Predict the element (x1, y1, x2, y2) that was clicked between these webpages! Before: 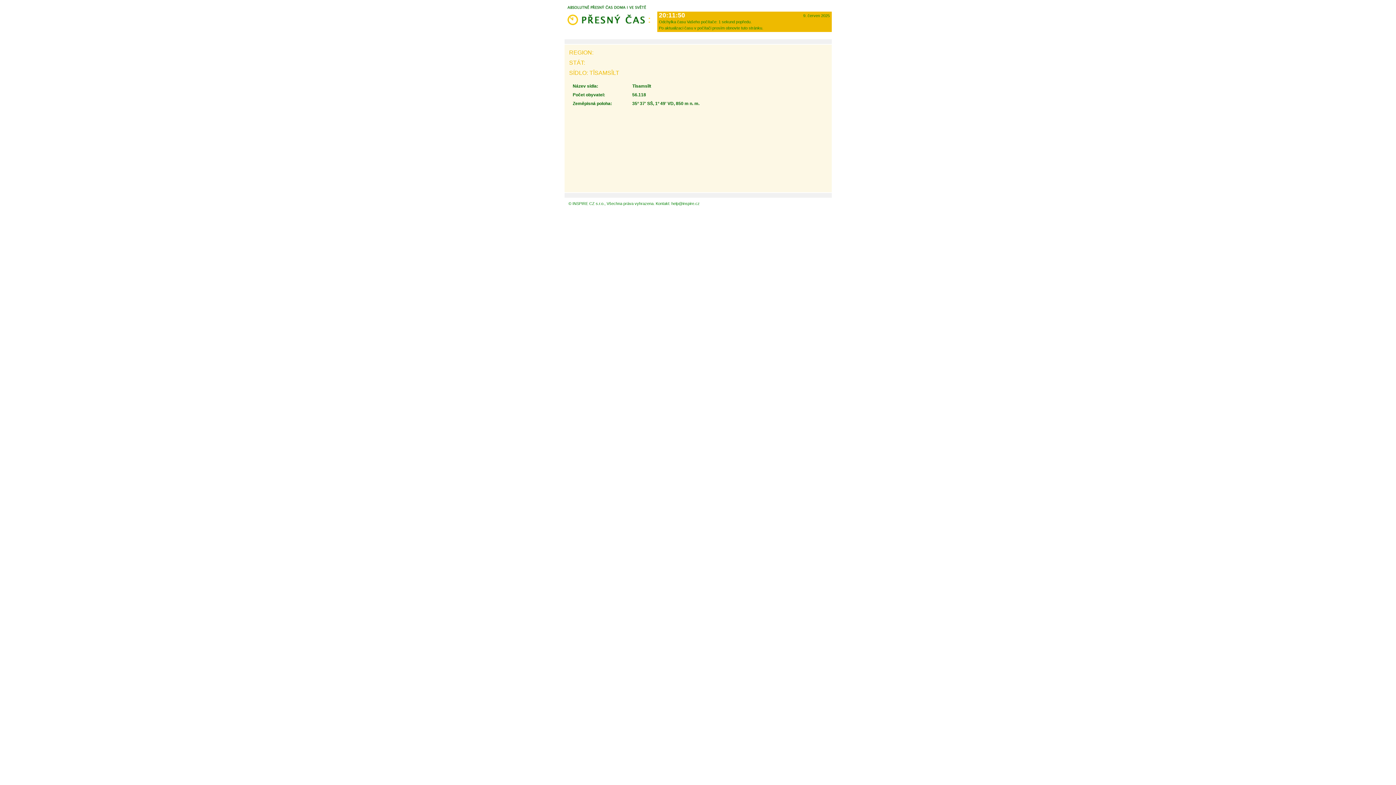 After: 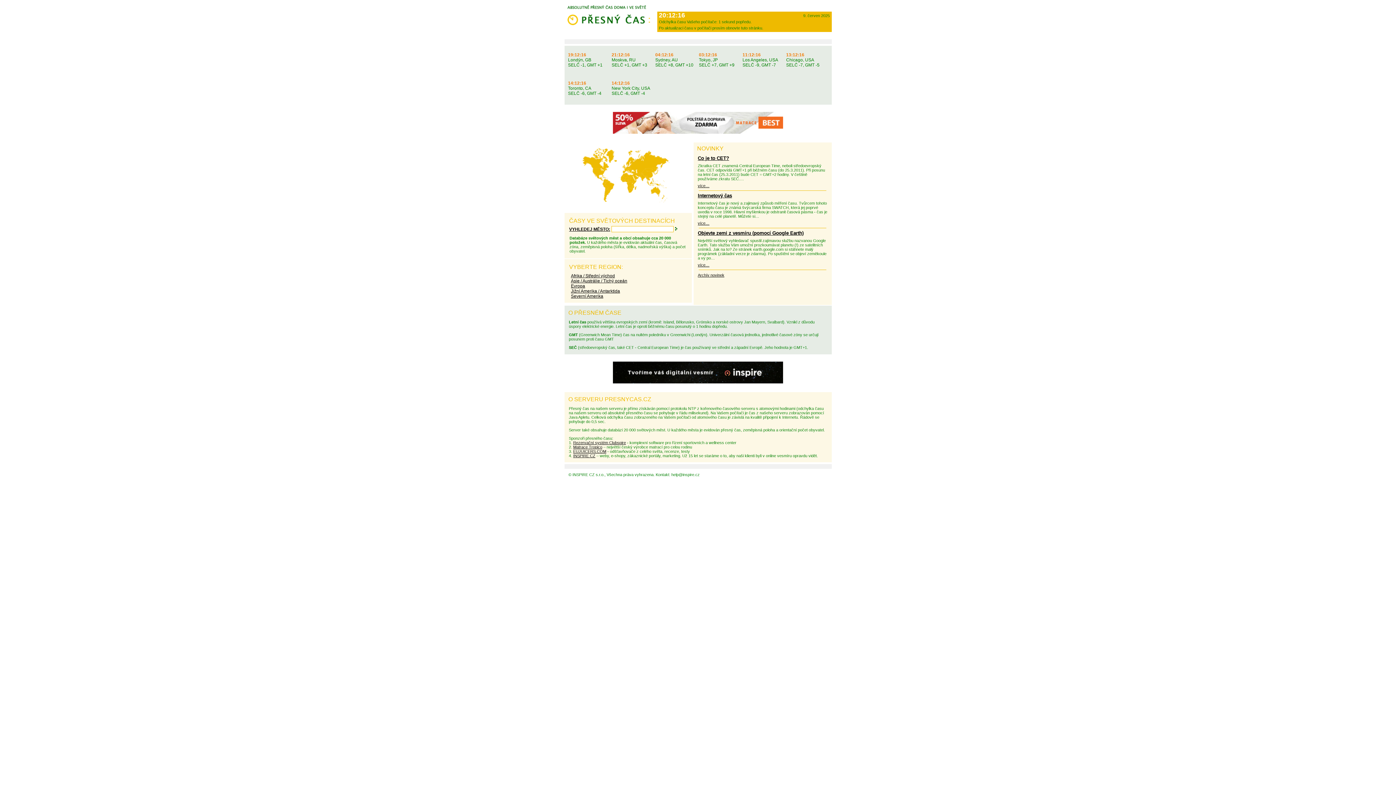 Action: bbox: (564, 0, 655, 28)